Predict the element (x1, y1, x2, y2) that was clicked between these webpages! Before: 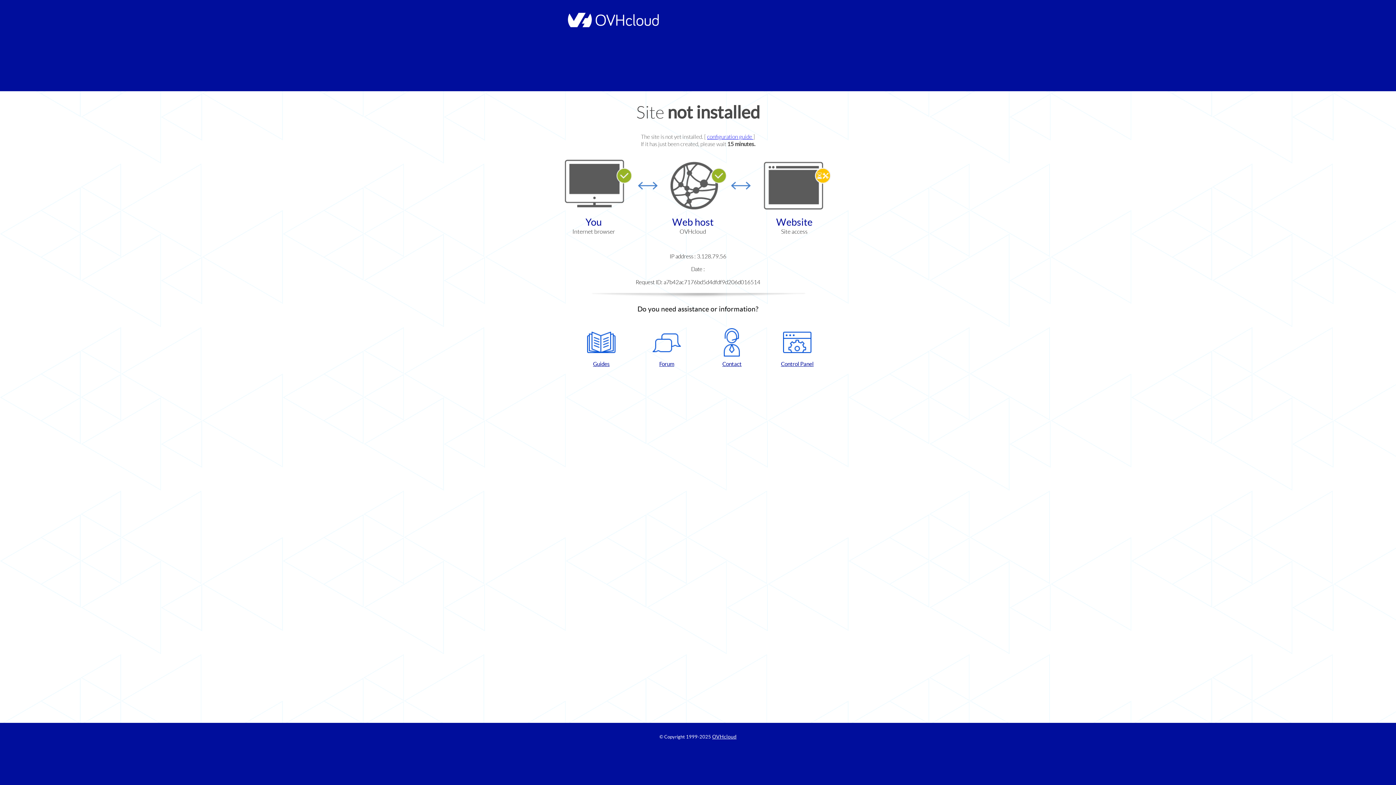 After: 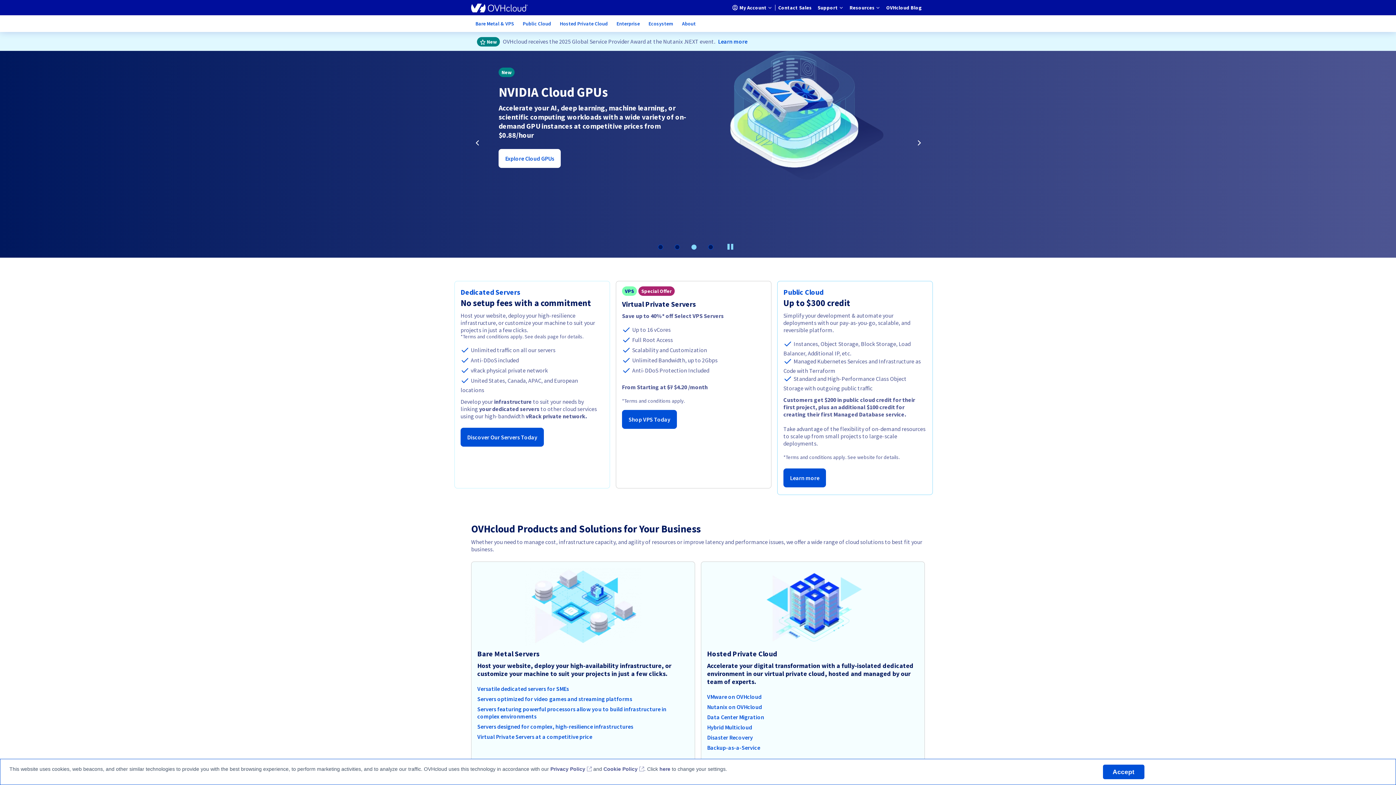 Action: bbox: (712, 734, 736, 740) label: OVHcloud